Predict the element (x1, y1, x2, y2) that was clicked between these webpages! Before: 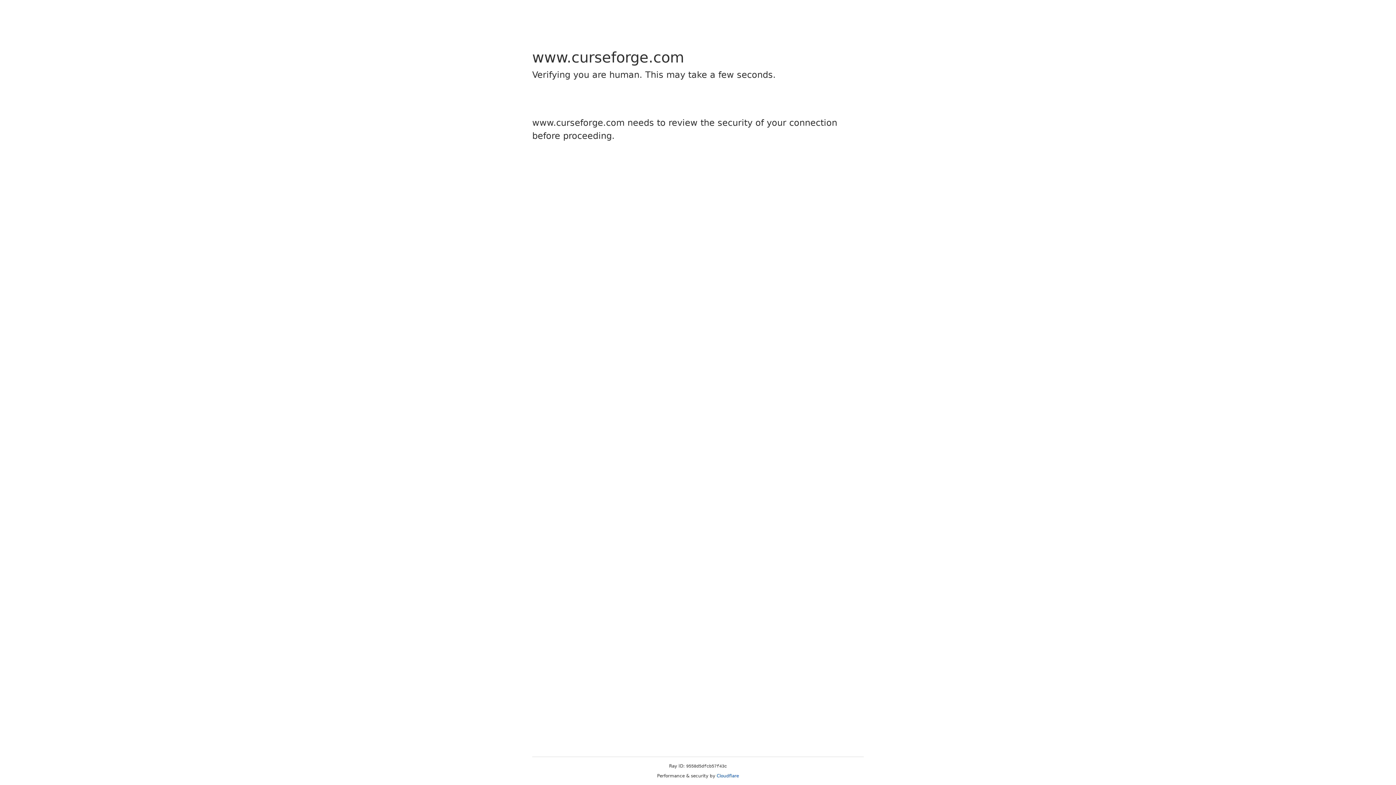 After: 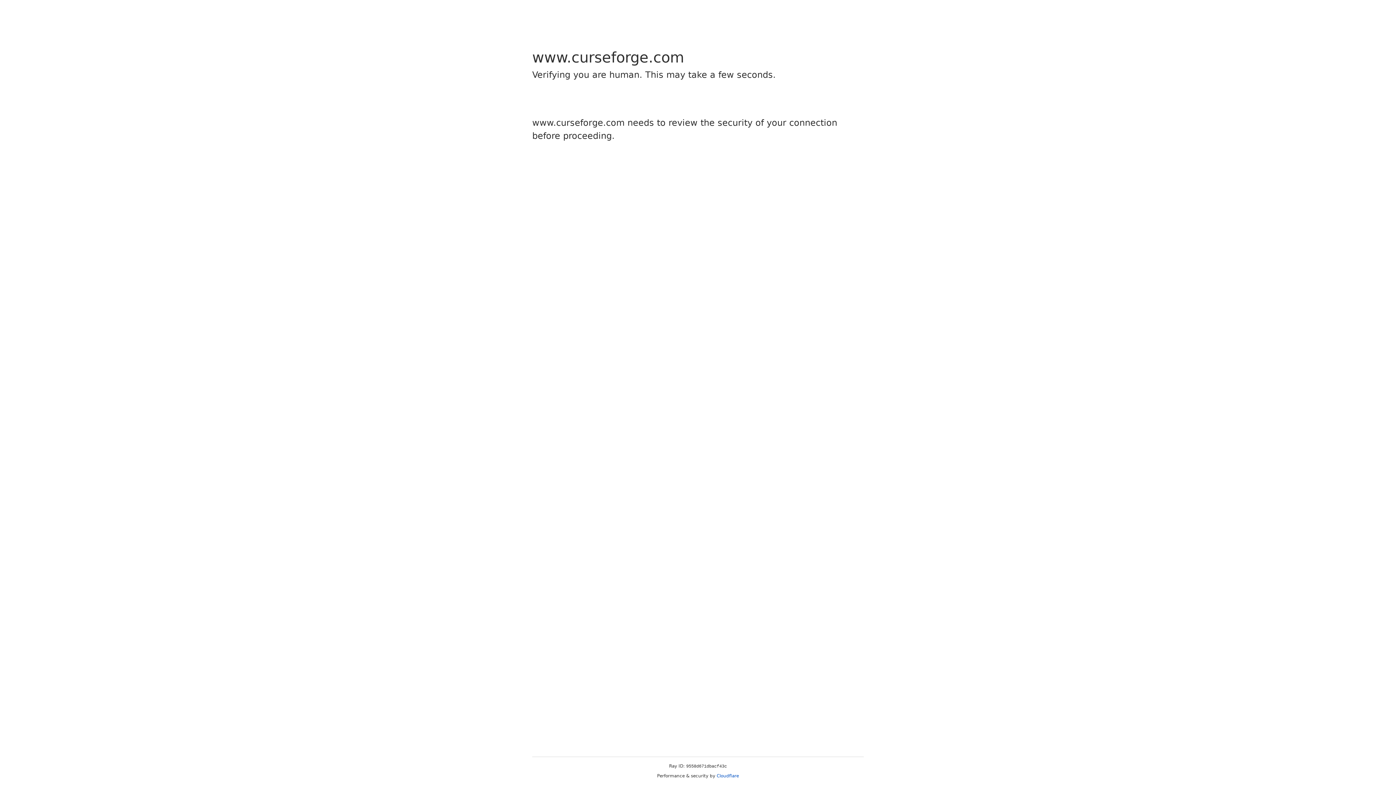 Action: bbox: (716, 773, 739, 778) label: Cloudflare